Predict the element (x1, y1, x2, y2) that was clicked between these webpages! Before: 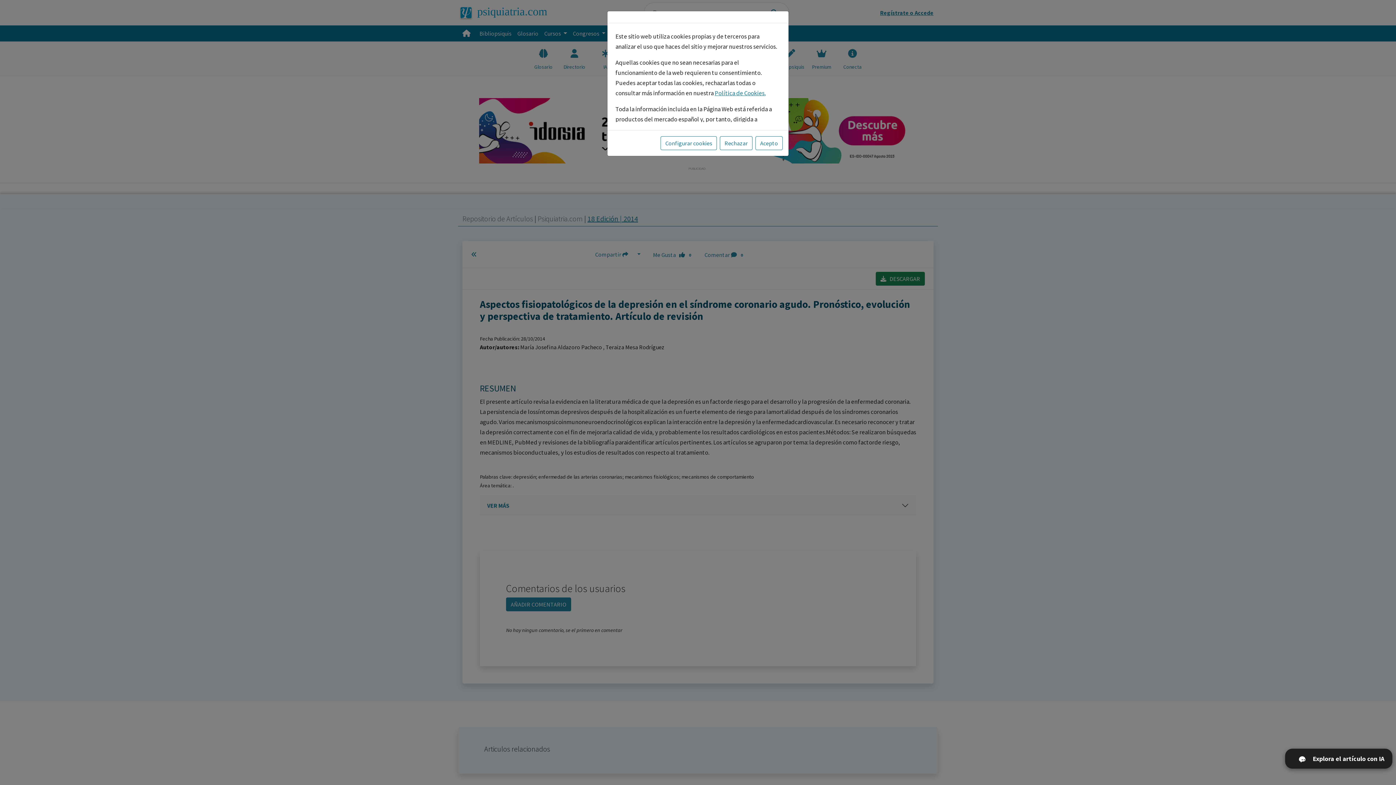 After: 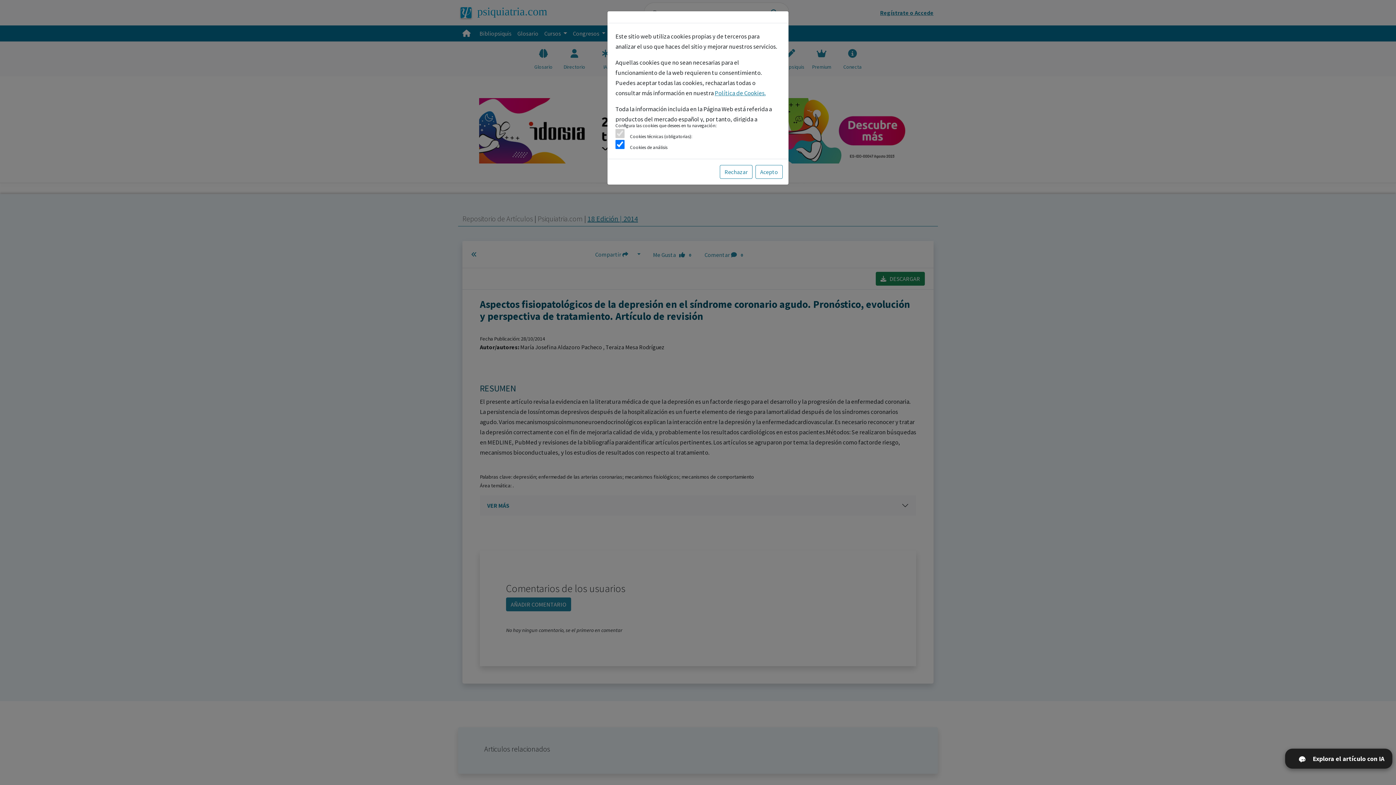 Action: label: Configurar cookies bbox: (660, 136, 717, 150)